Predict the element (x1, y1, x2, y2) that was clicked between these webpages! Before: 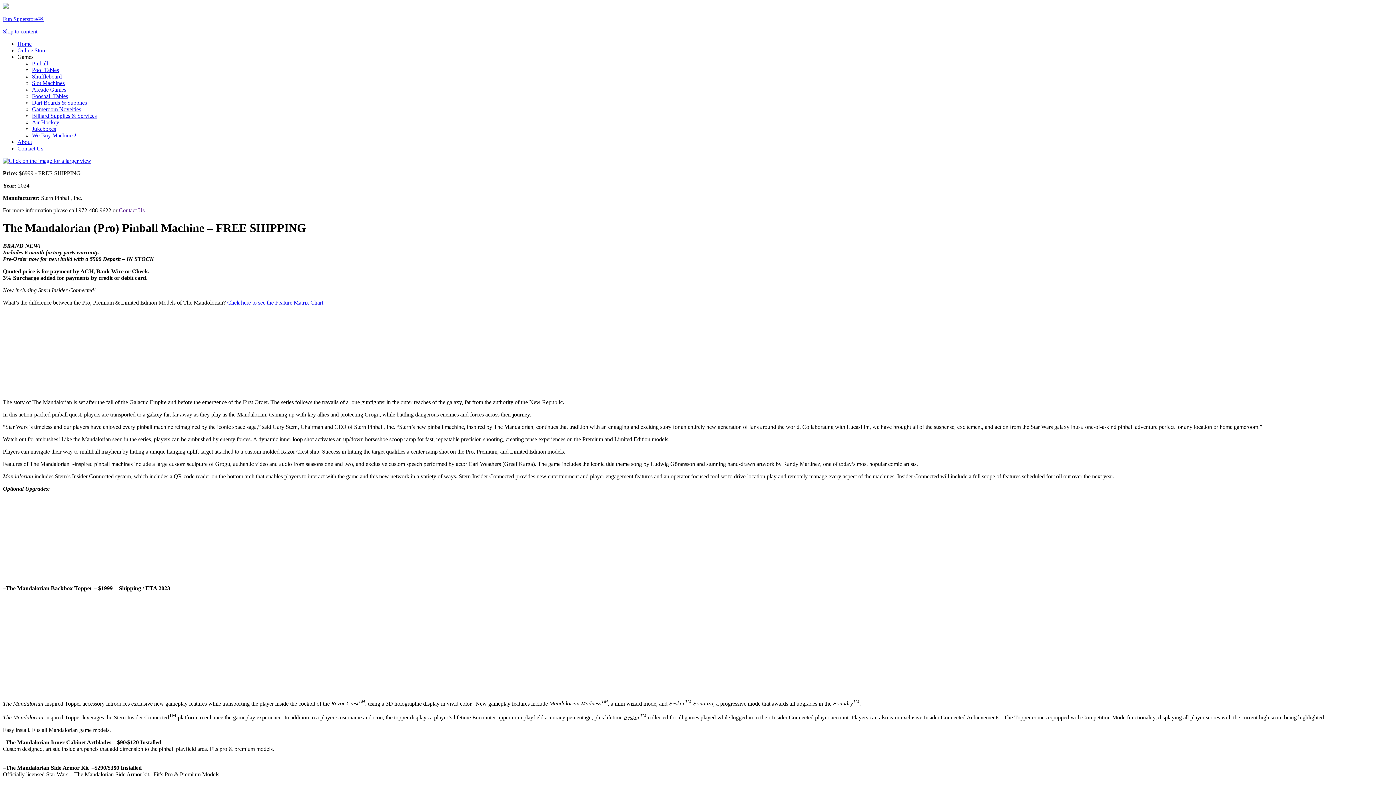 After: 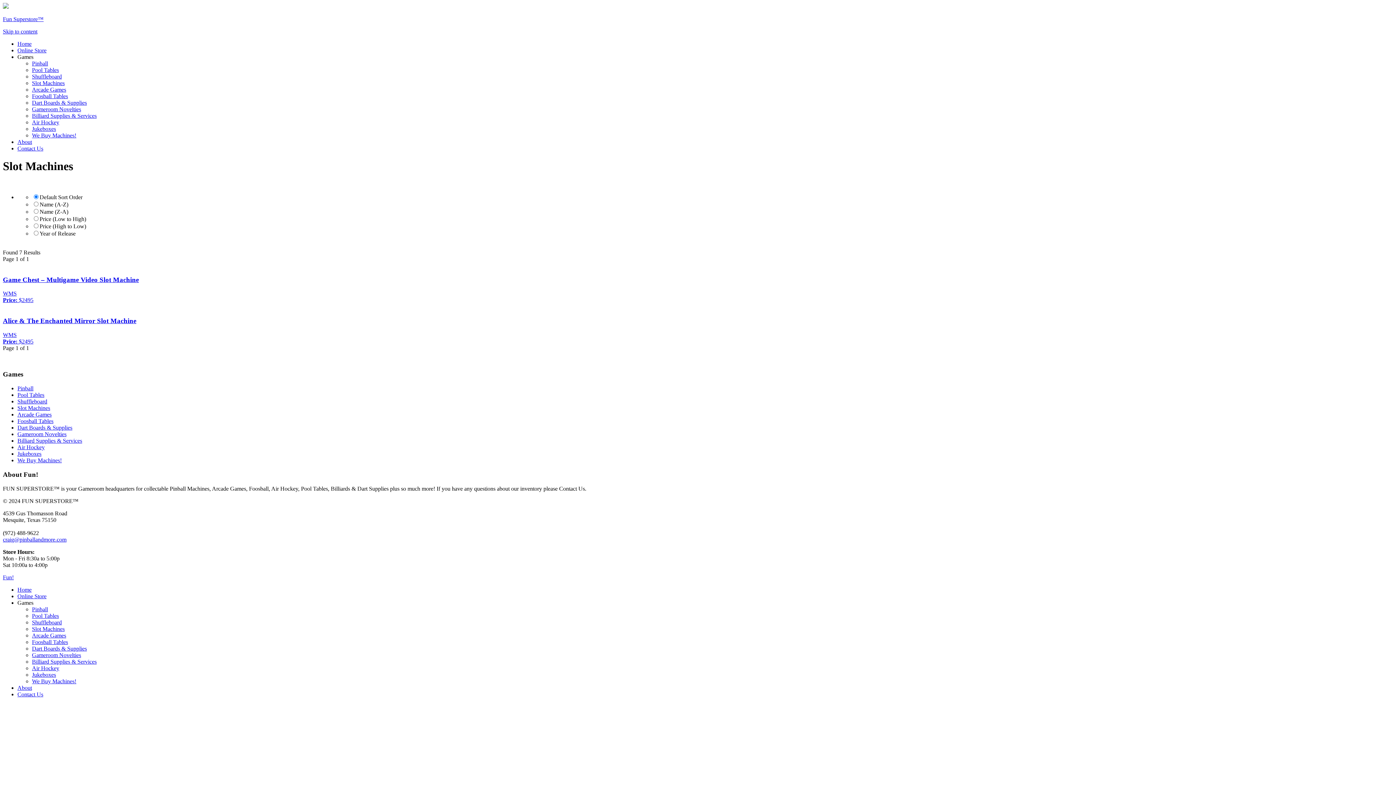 Action: label: Slot Machines bbox: (32, 80, 64, 86)